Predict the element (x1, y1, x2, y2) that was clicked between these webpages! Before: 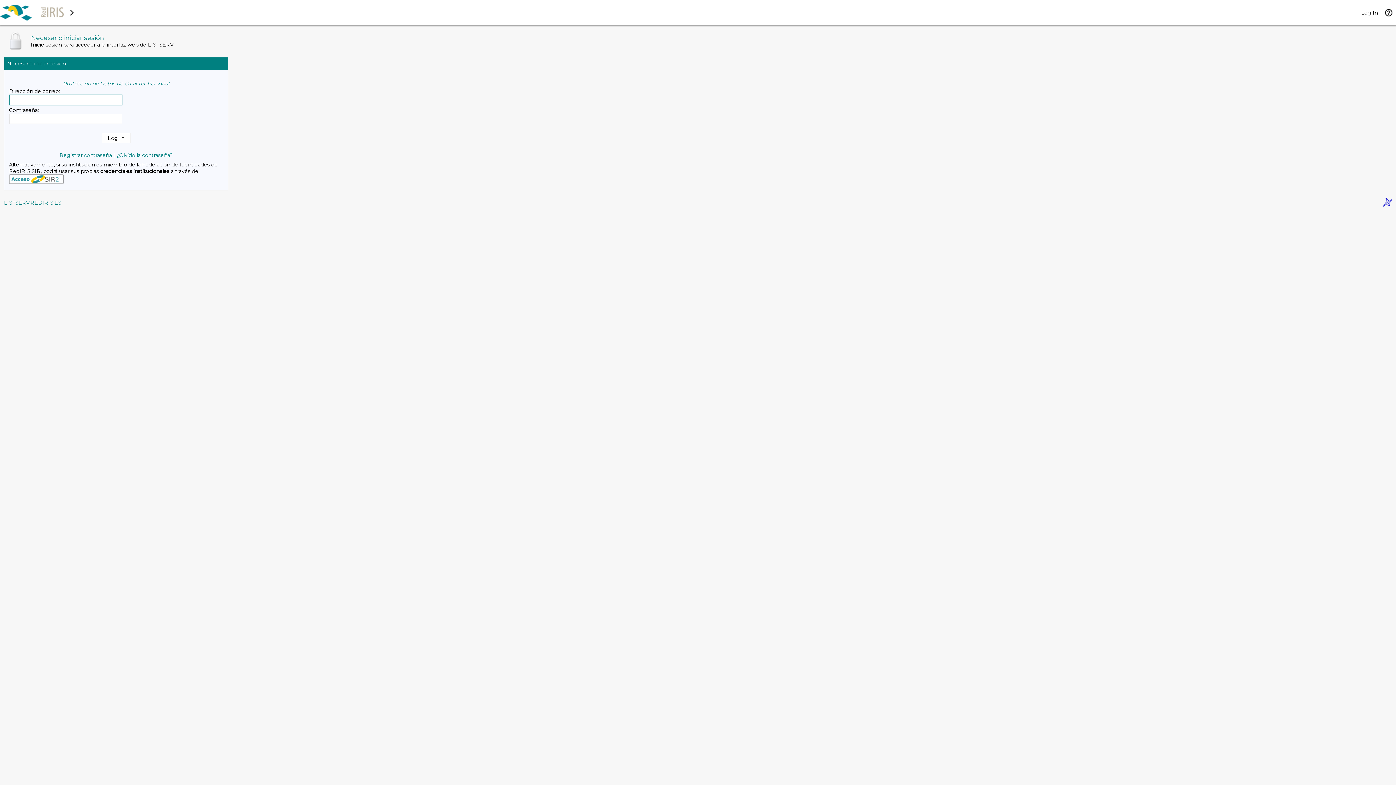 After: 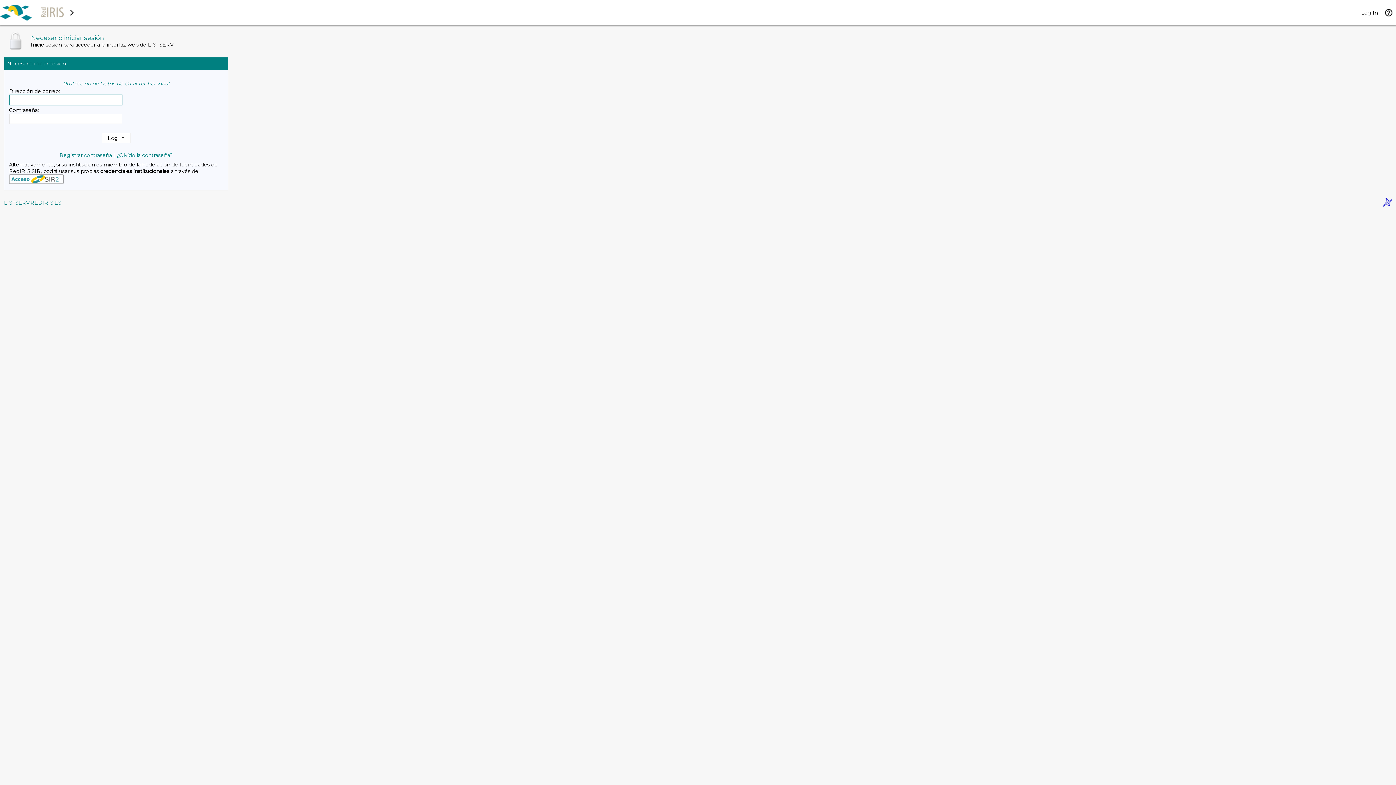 Action: bbox: (1361, 9, 1378, 16) label: Log In